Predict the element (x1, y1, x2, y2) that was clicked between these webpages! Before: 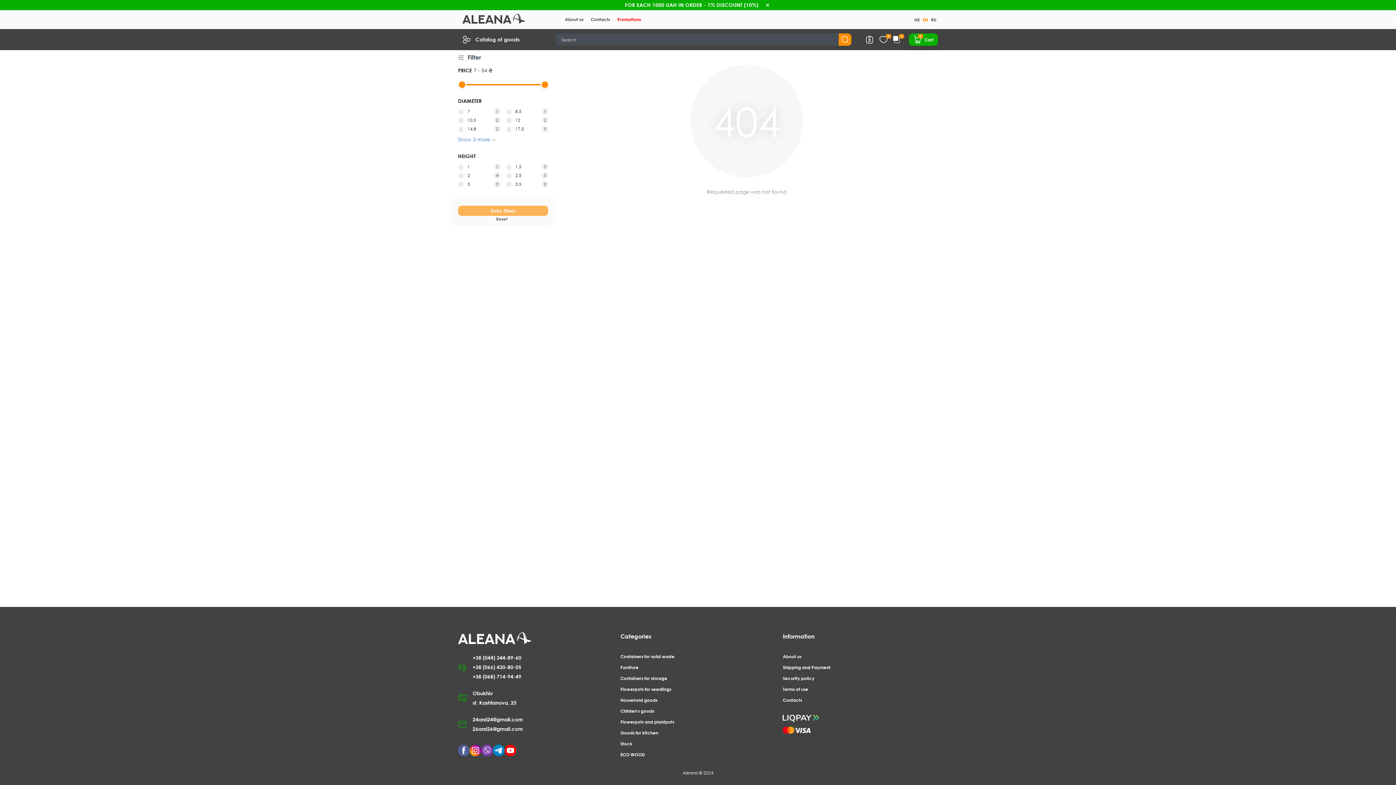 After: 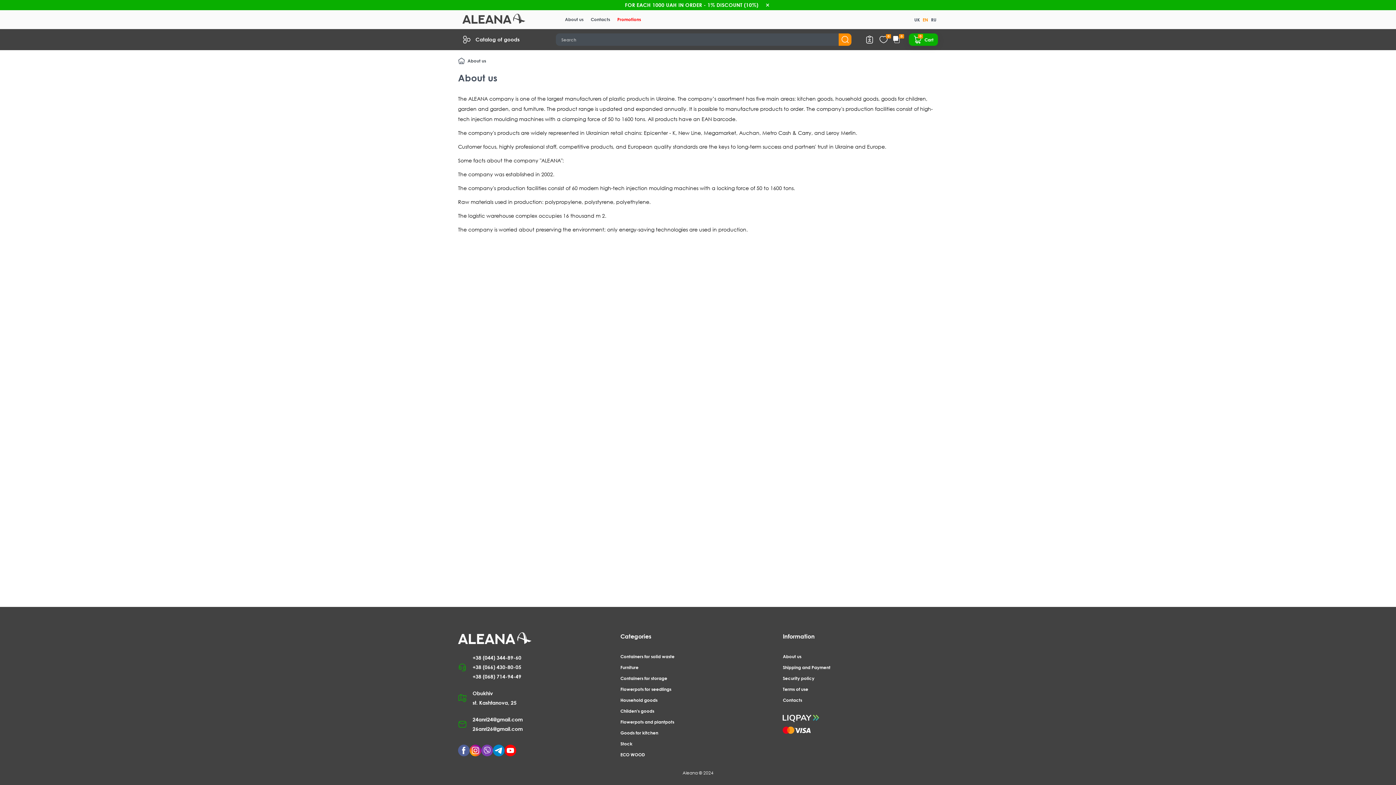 Action: label: About us bbox: (783, 651, 801, 662)